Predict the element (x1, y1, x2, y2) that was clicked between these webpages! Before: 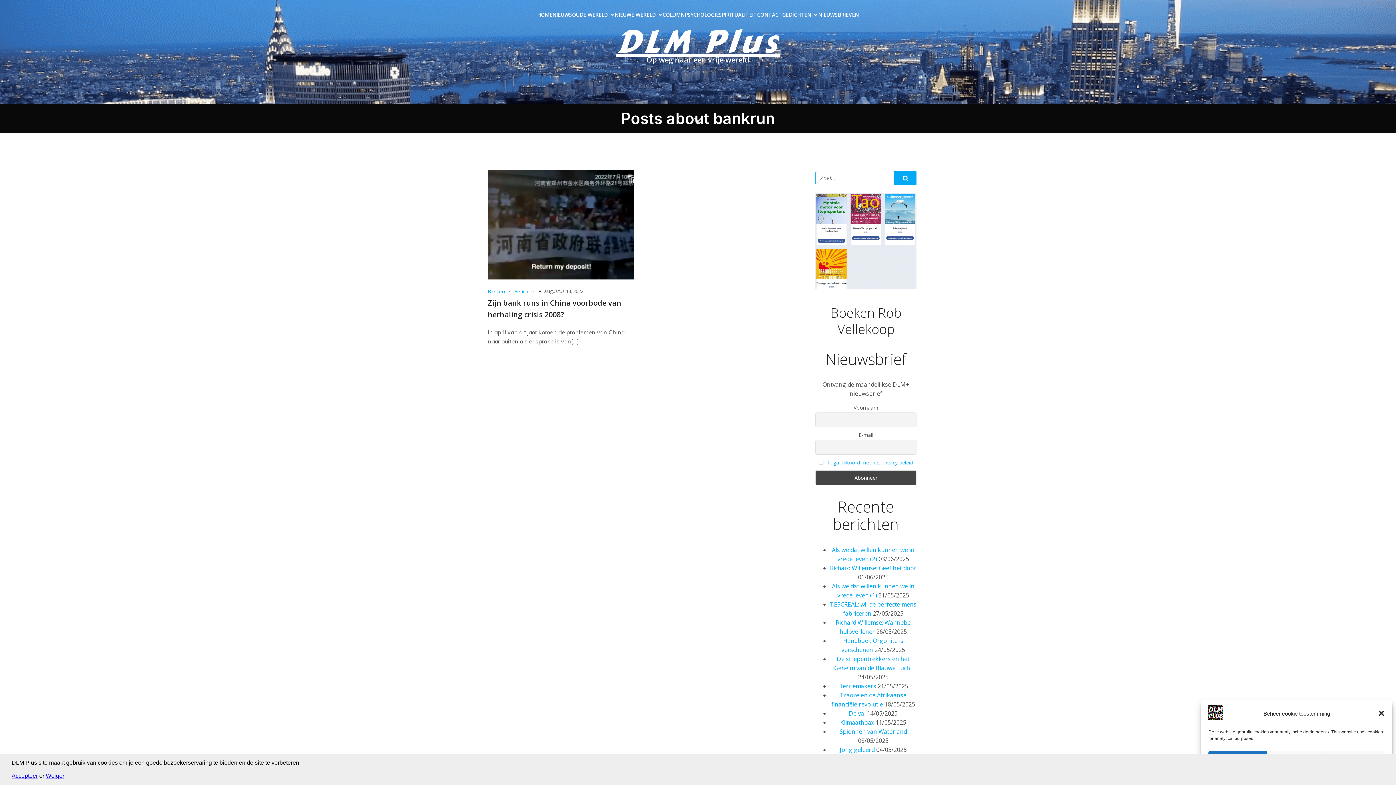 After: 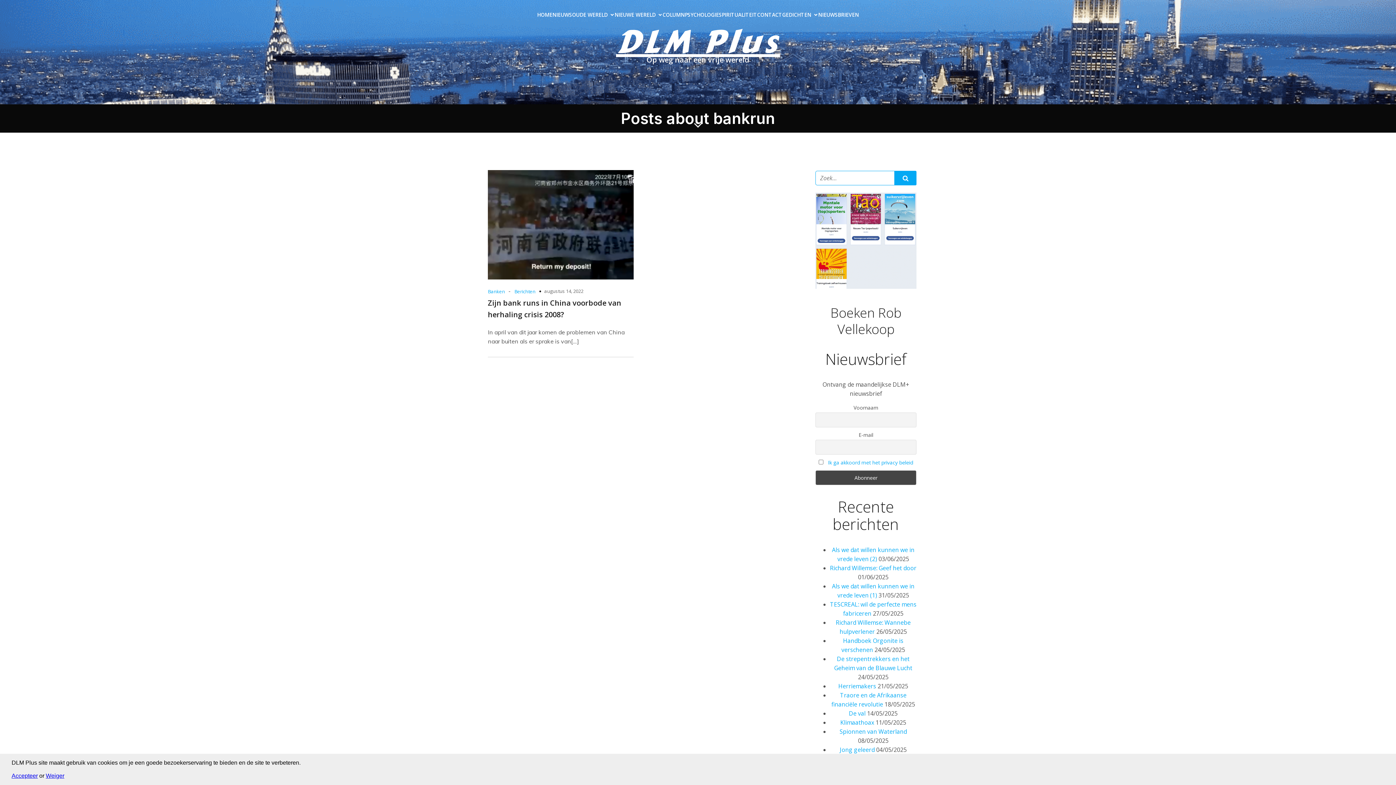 Action: bbox: (1378, 710, 1385, 717) label: Dialoogvenster sluiten